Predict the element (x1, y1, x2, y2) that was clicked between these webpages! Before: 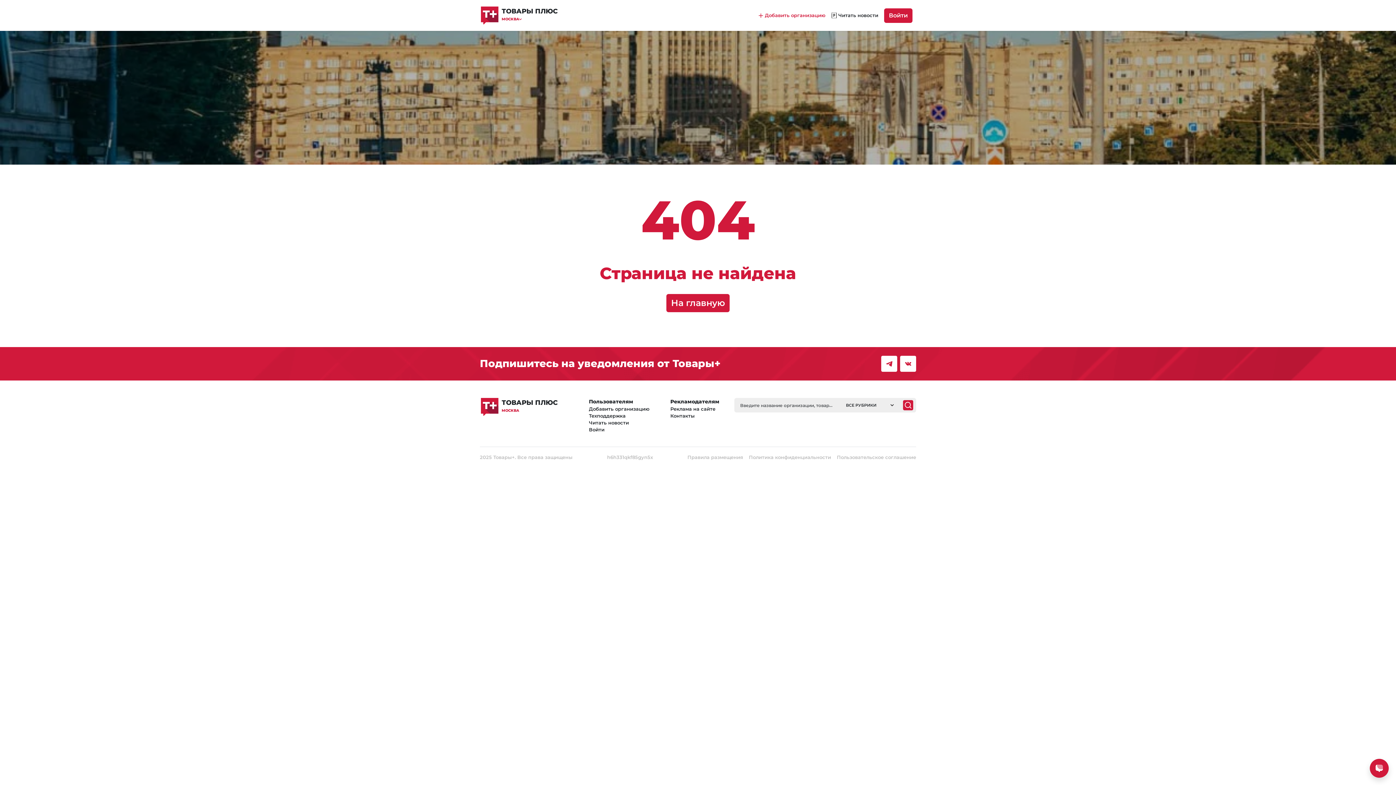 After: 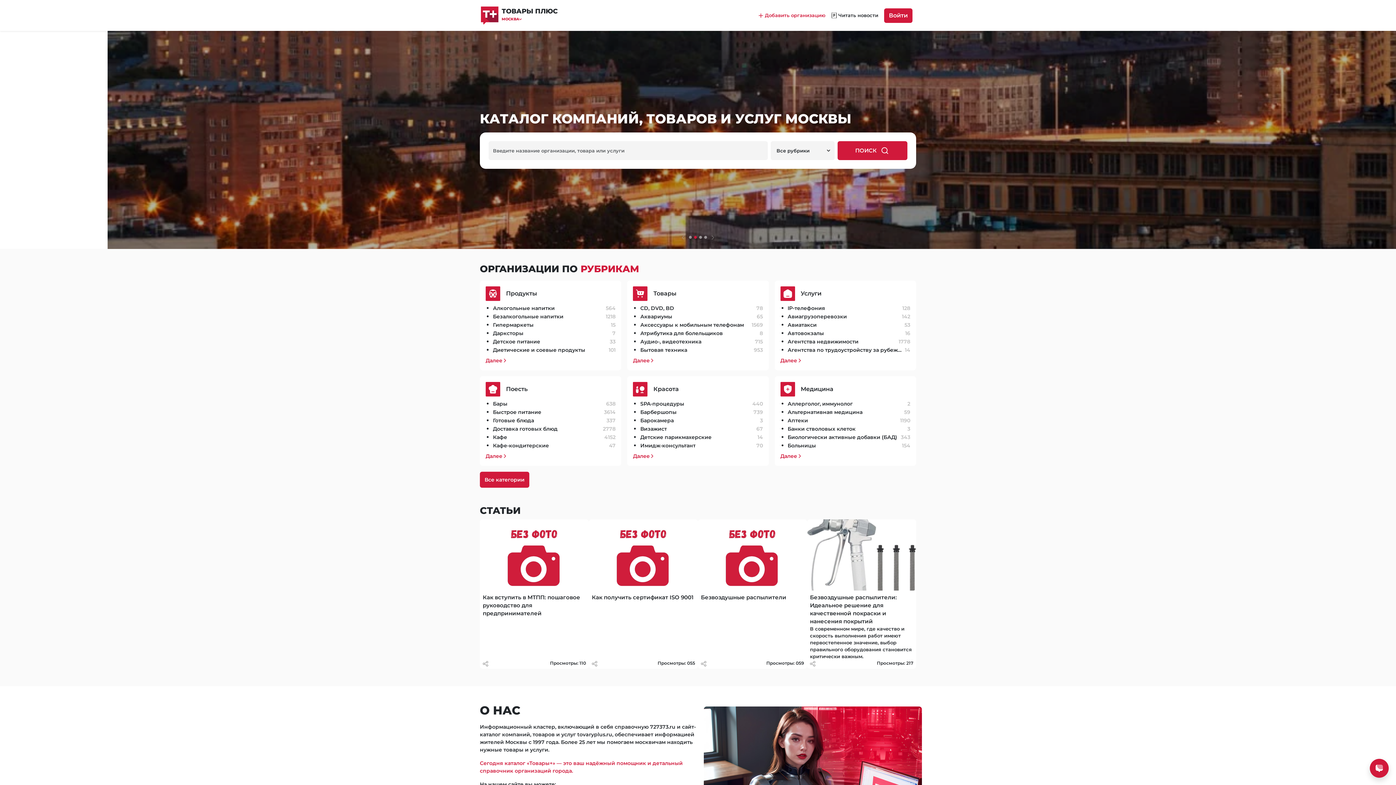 Action: bbox: (666, 294, 729, 312) label: На главную